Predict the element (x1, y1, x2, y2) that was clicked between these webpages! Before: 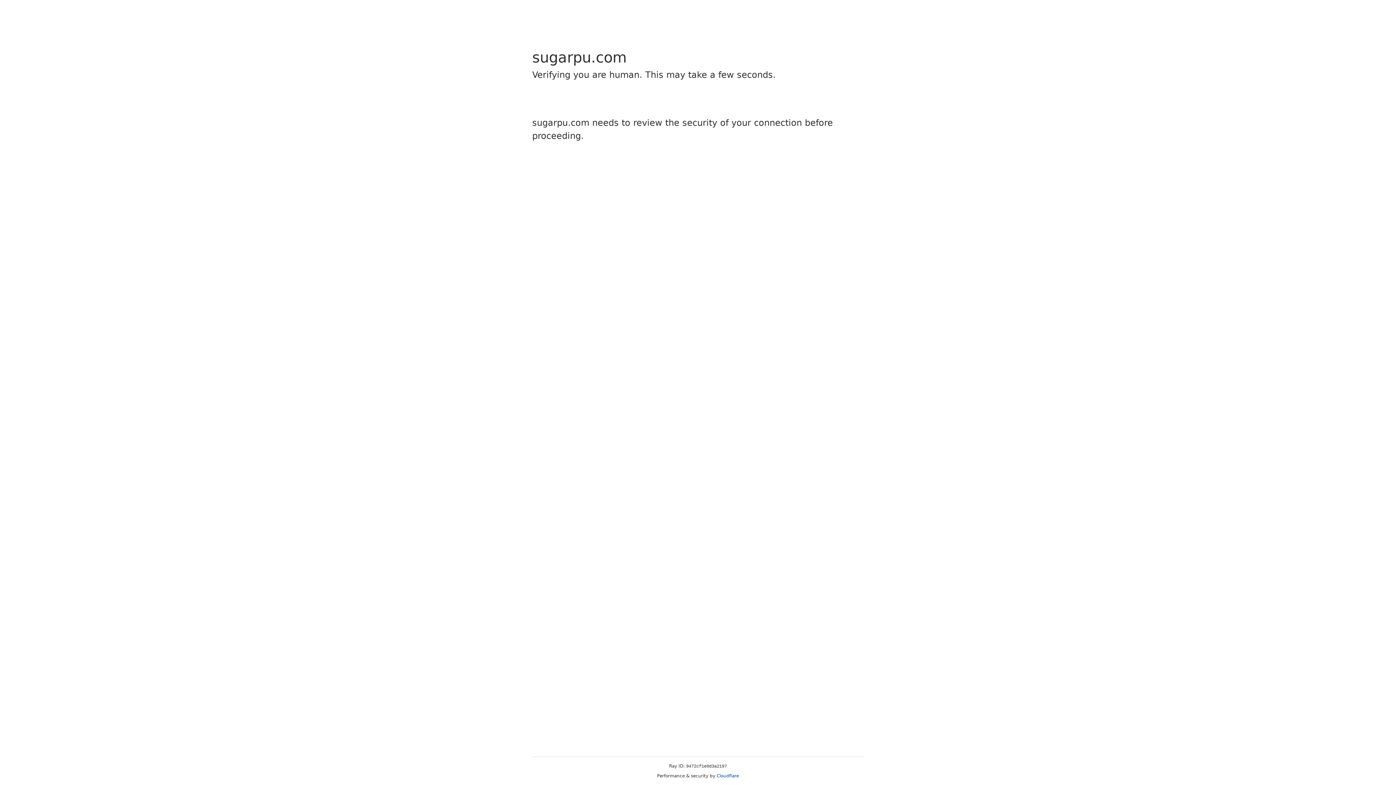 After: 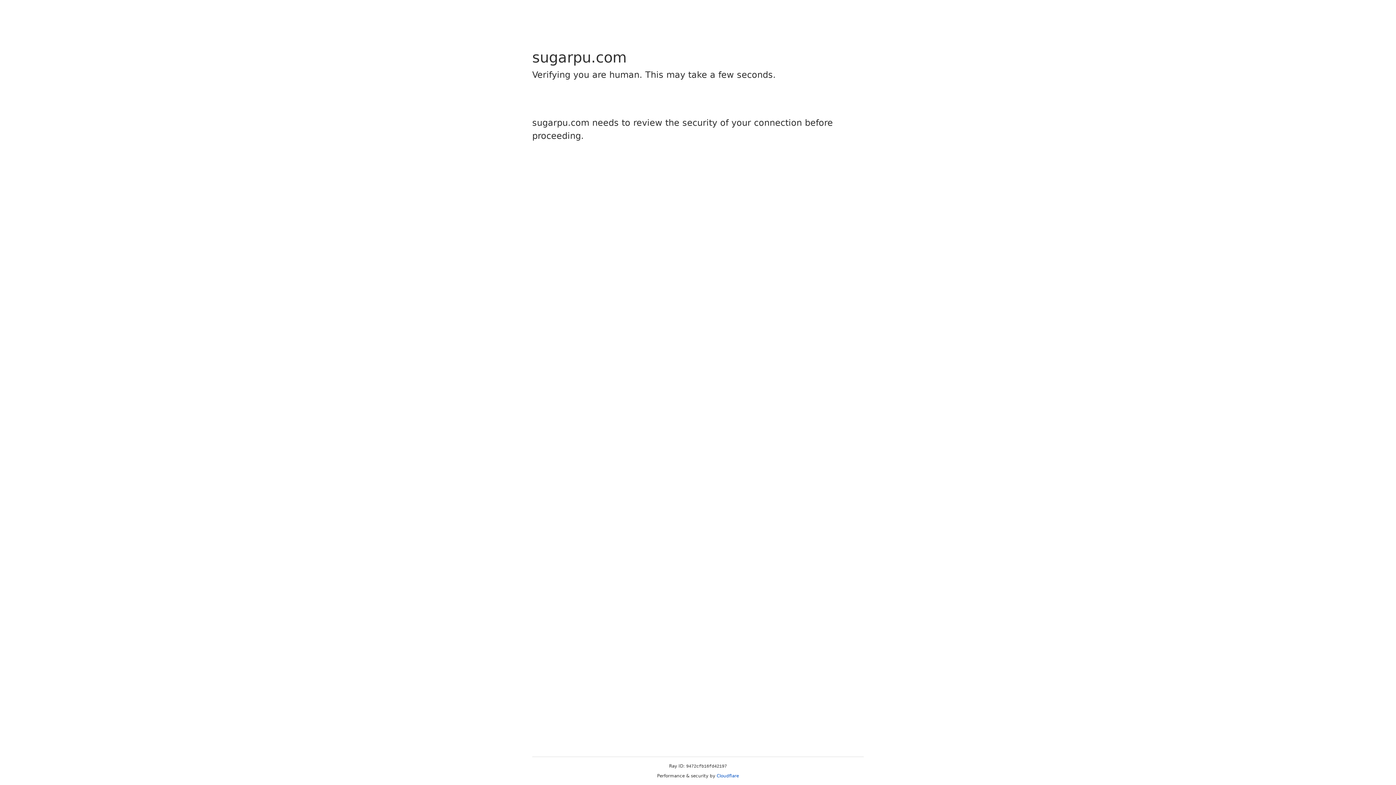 Action: label: Cloudflare bbox: (716, 773, 739, 778)